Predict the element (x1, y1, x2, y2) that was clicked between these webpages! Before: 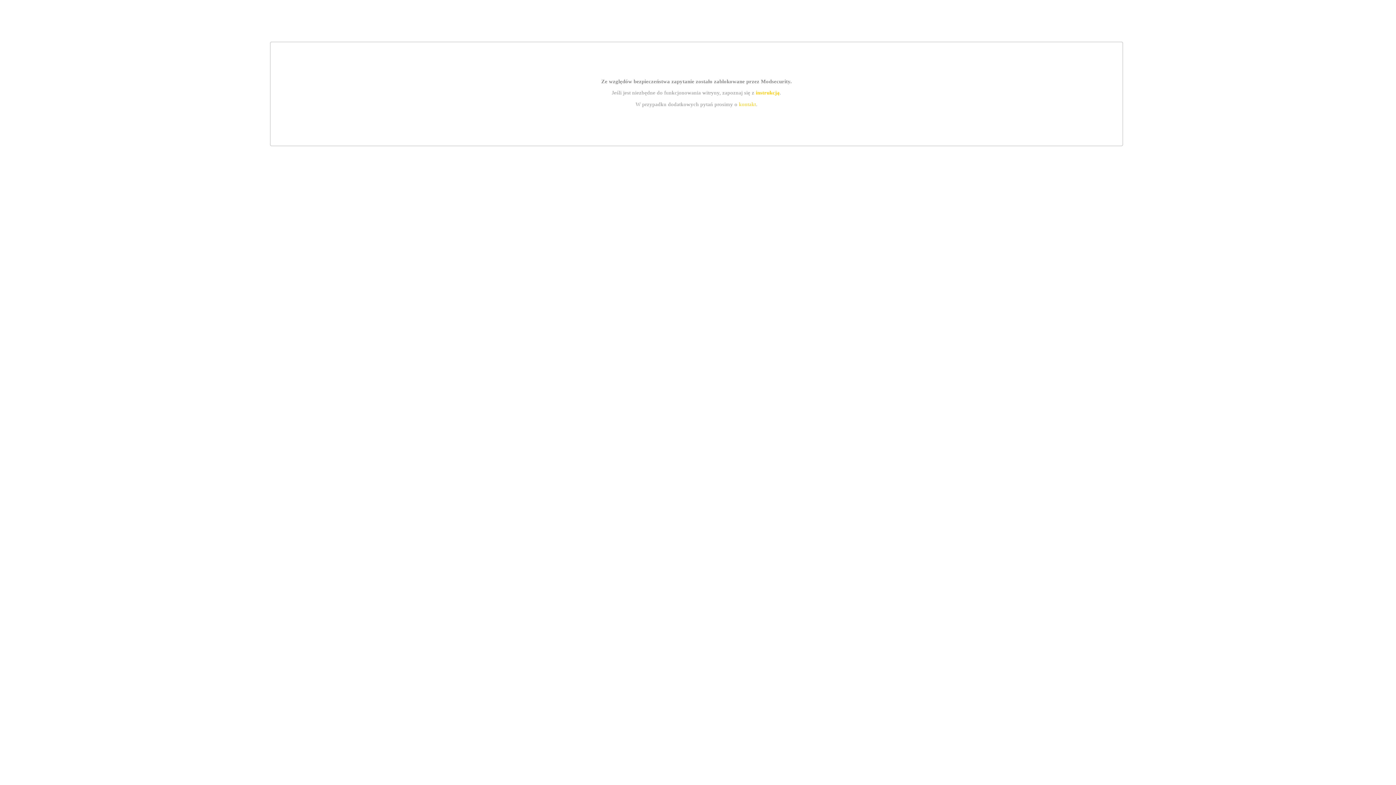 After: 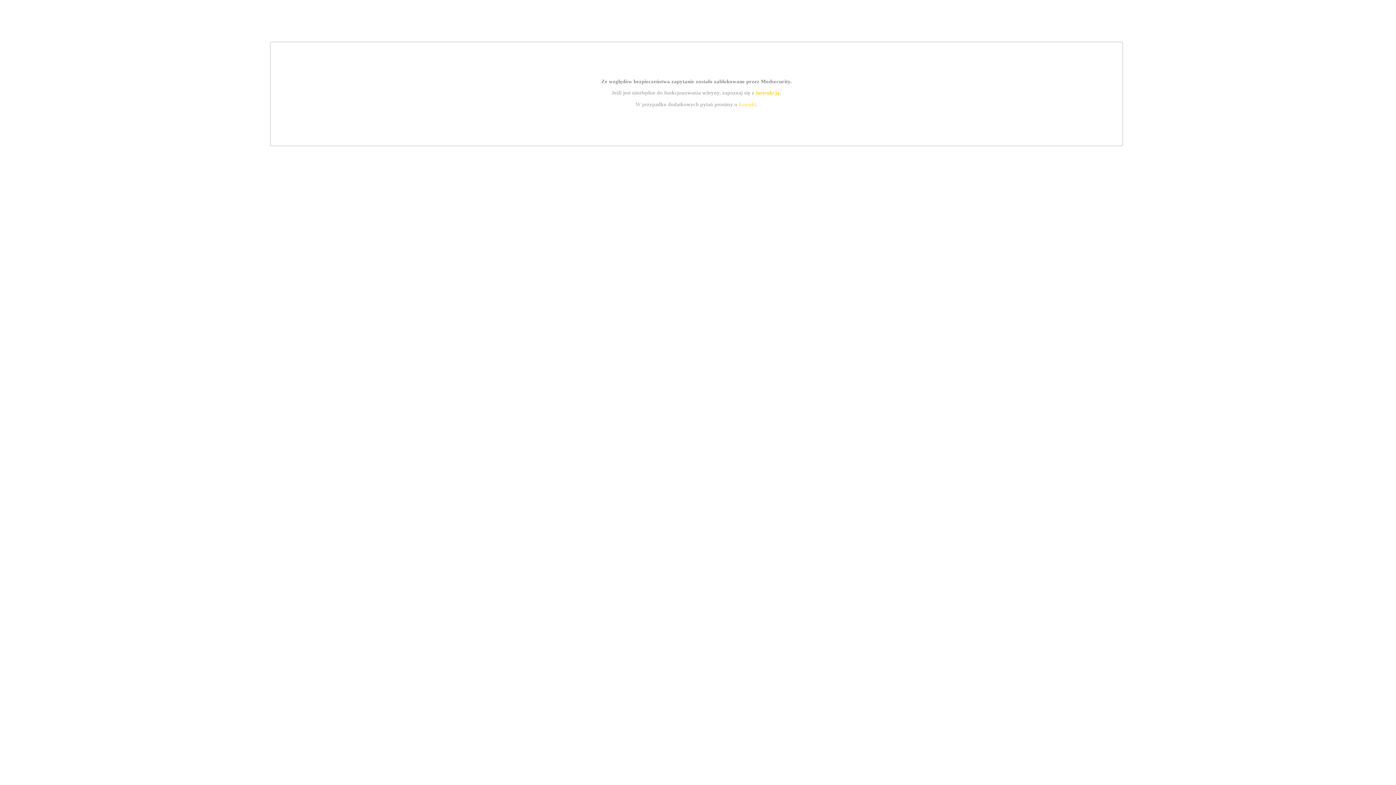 Action: bbox: (739, 101, 756, 107) label: kontakt